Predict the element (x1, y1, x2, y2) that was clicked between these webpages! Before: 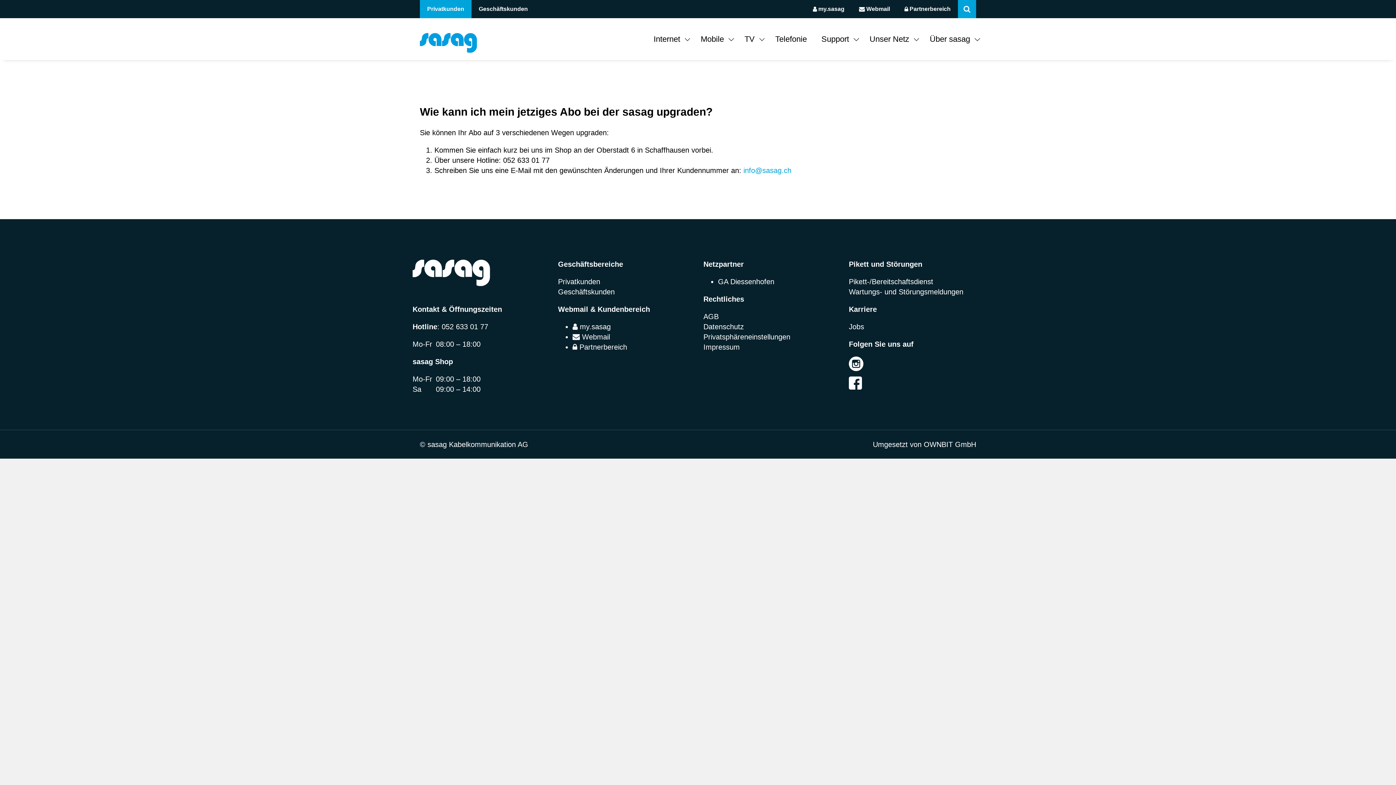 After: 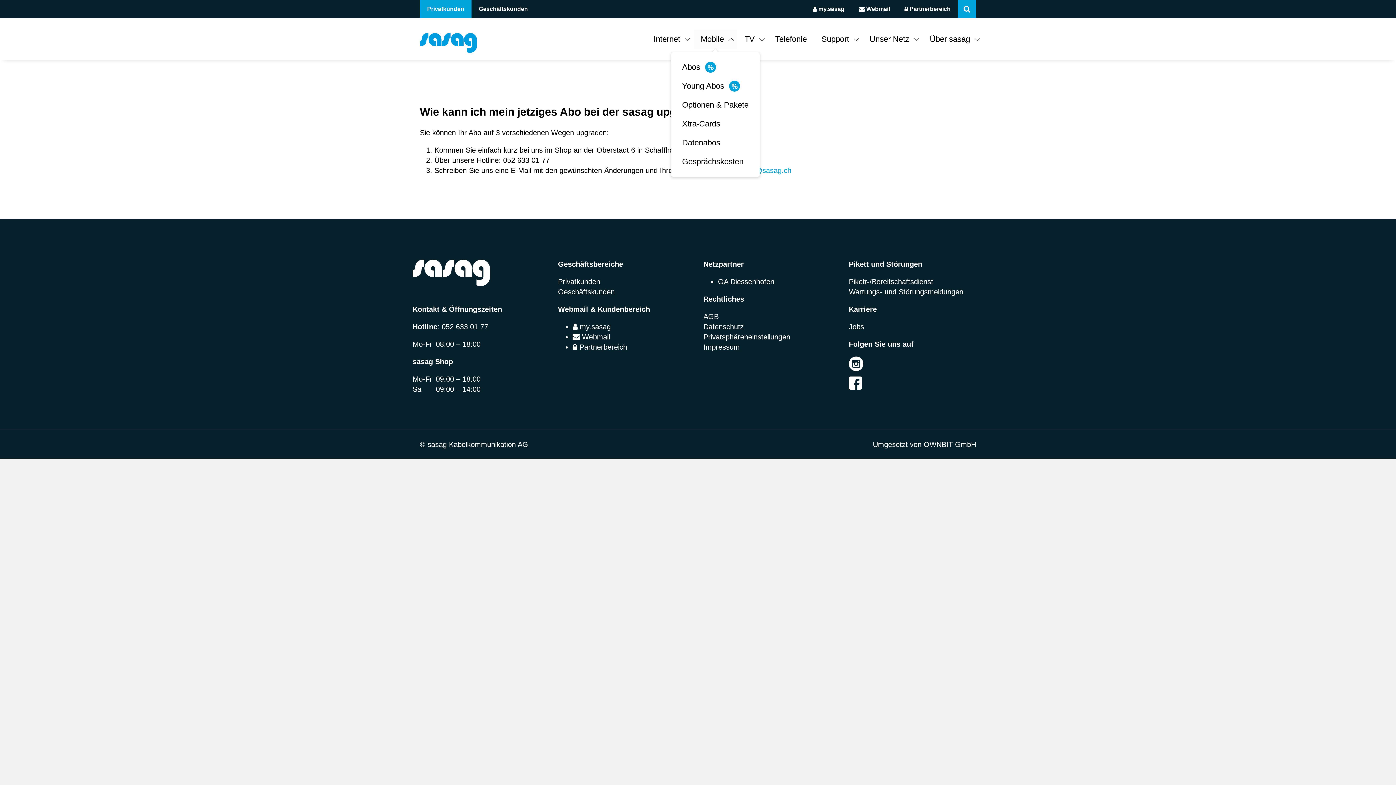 Action: bbox: (693, 29, 737, 48) label: Mobile